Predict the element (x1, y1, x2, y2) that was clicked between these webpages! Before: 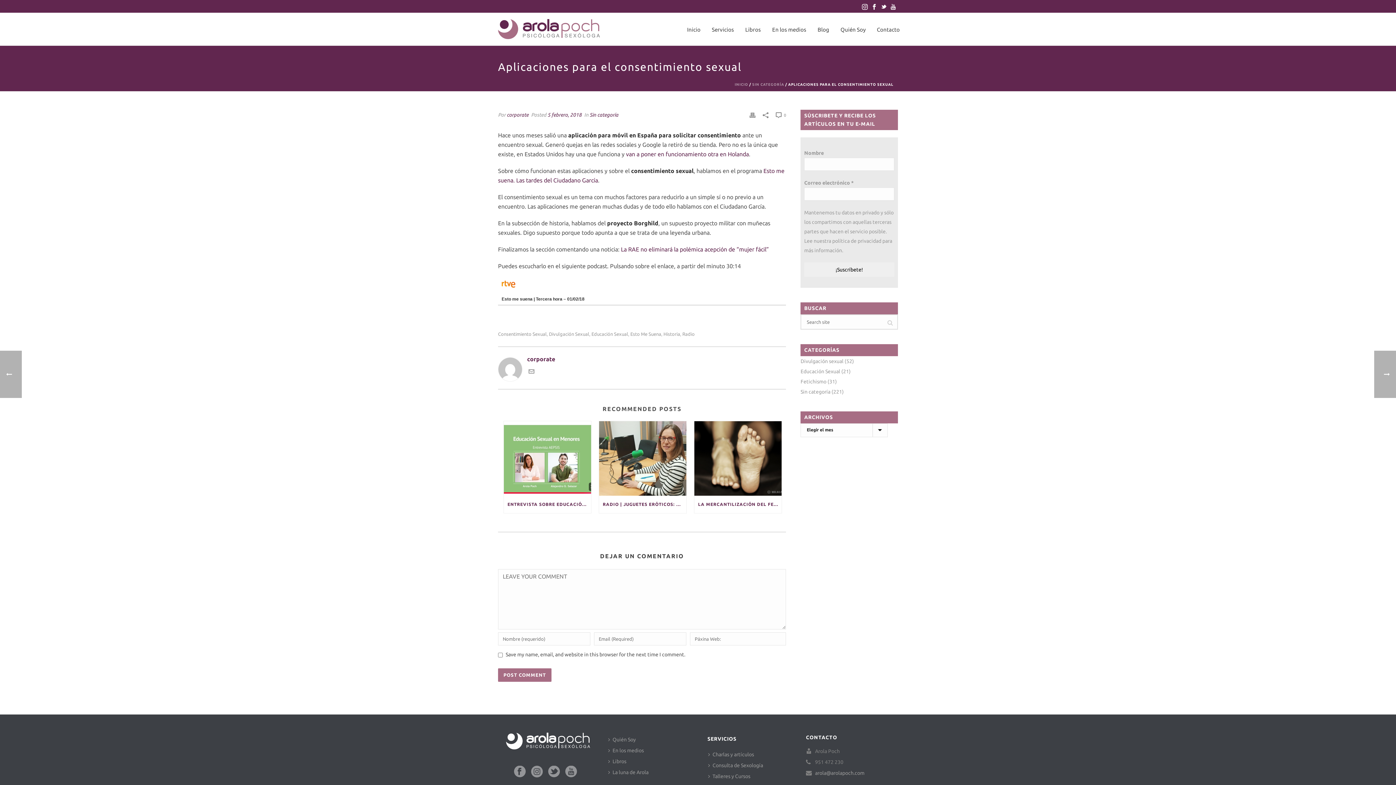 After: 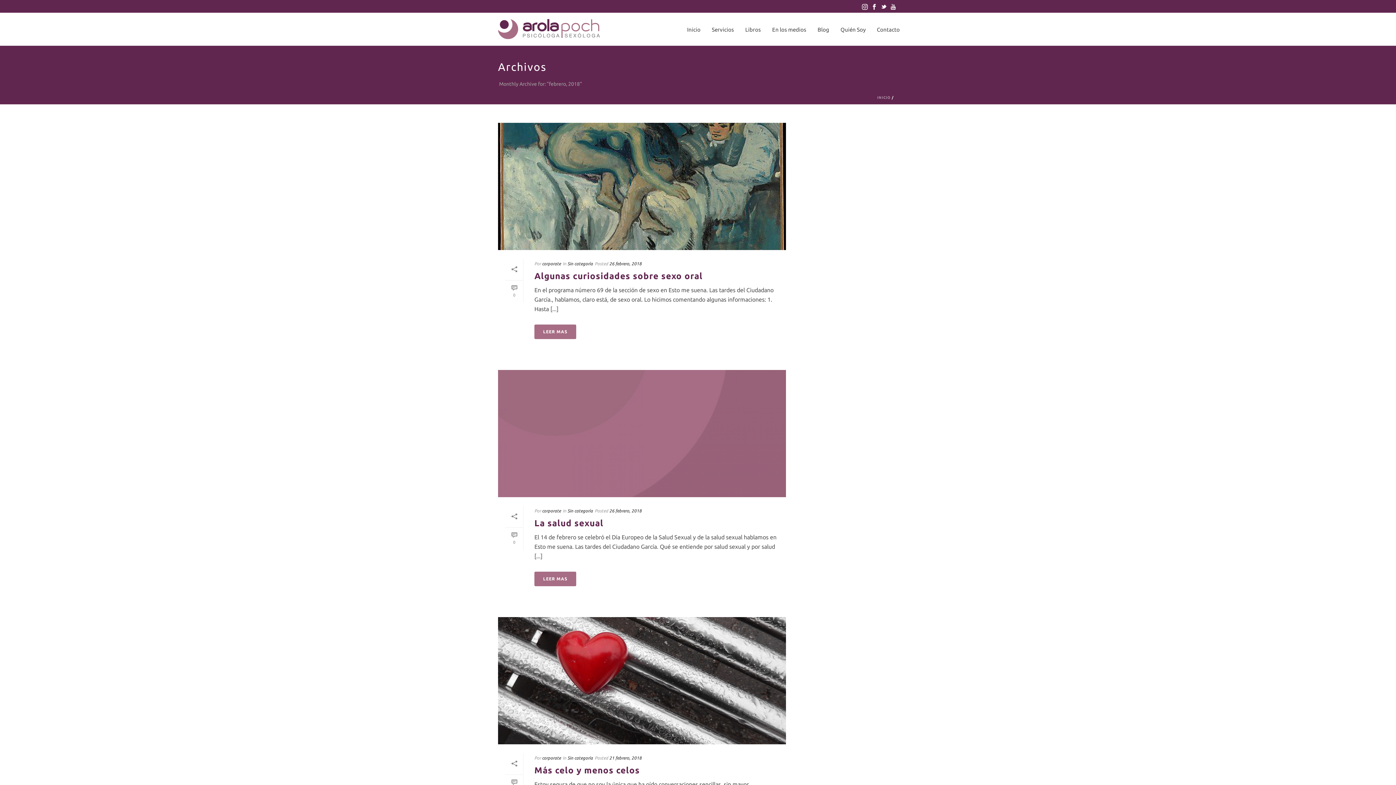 Action: label: 5 febrero, 2018 bbox: (547, 112, 581, 117)